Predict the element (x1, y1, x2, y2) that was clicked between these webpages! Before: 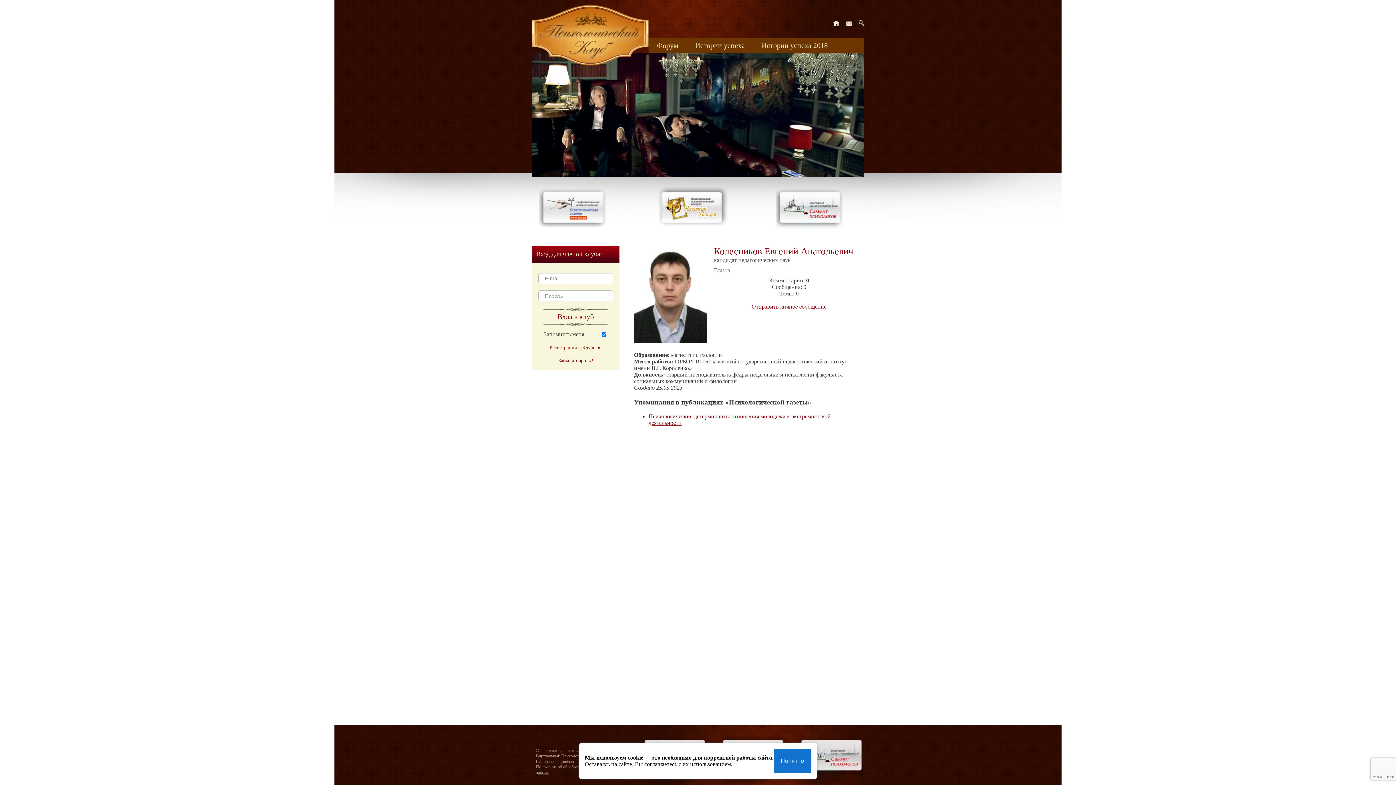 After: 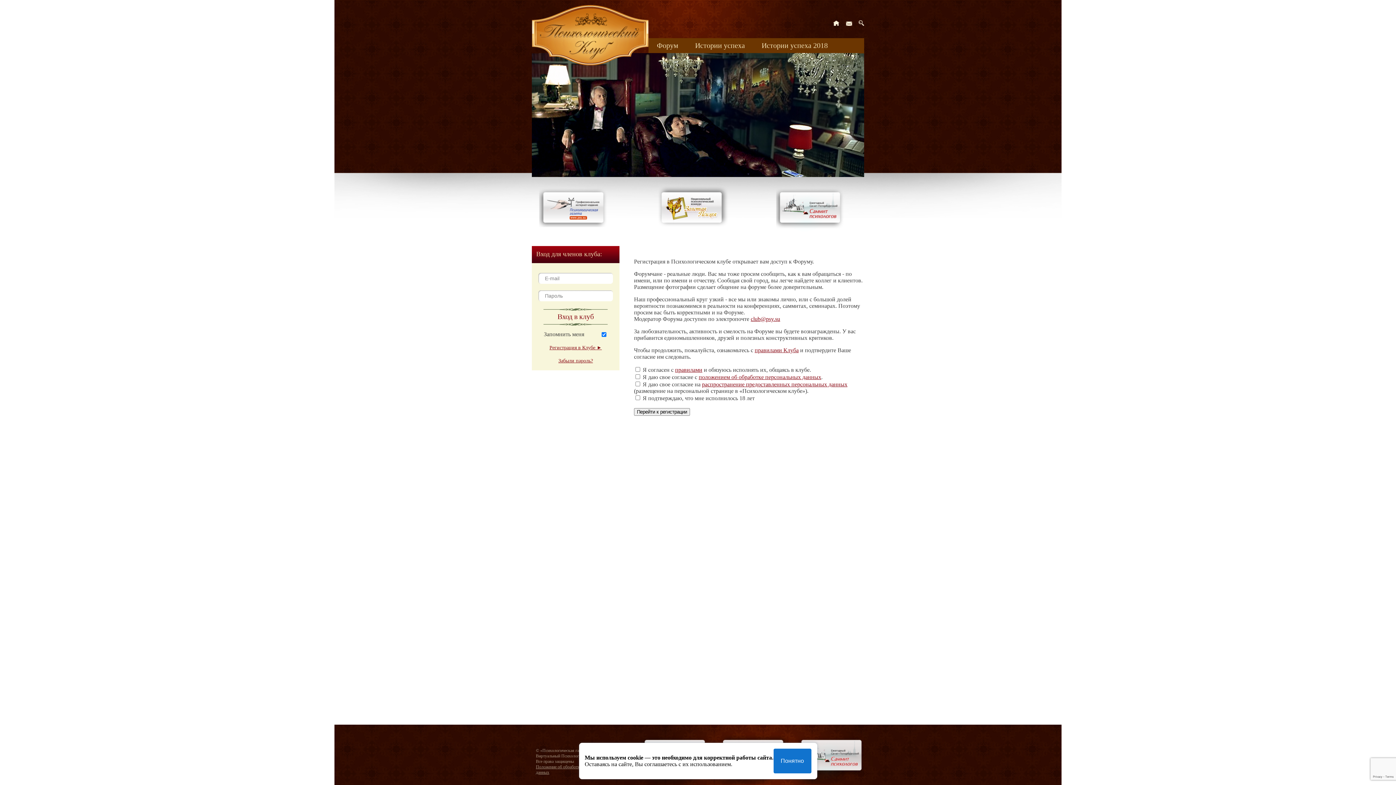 Action: label: Регистрация в Клубе ► bbox: (549, 345, 602, 350)